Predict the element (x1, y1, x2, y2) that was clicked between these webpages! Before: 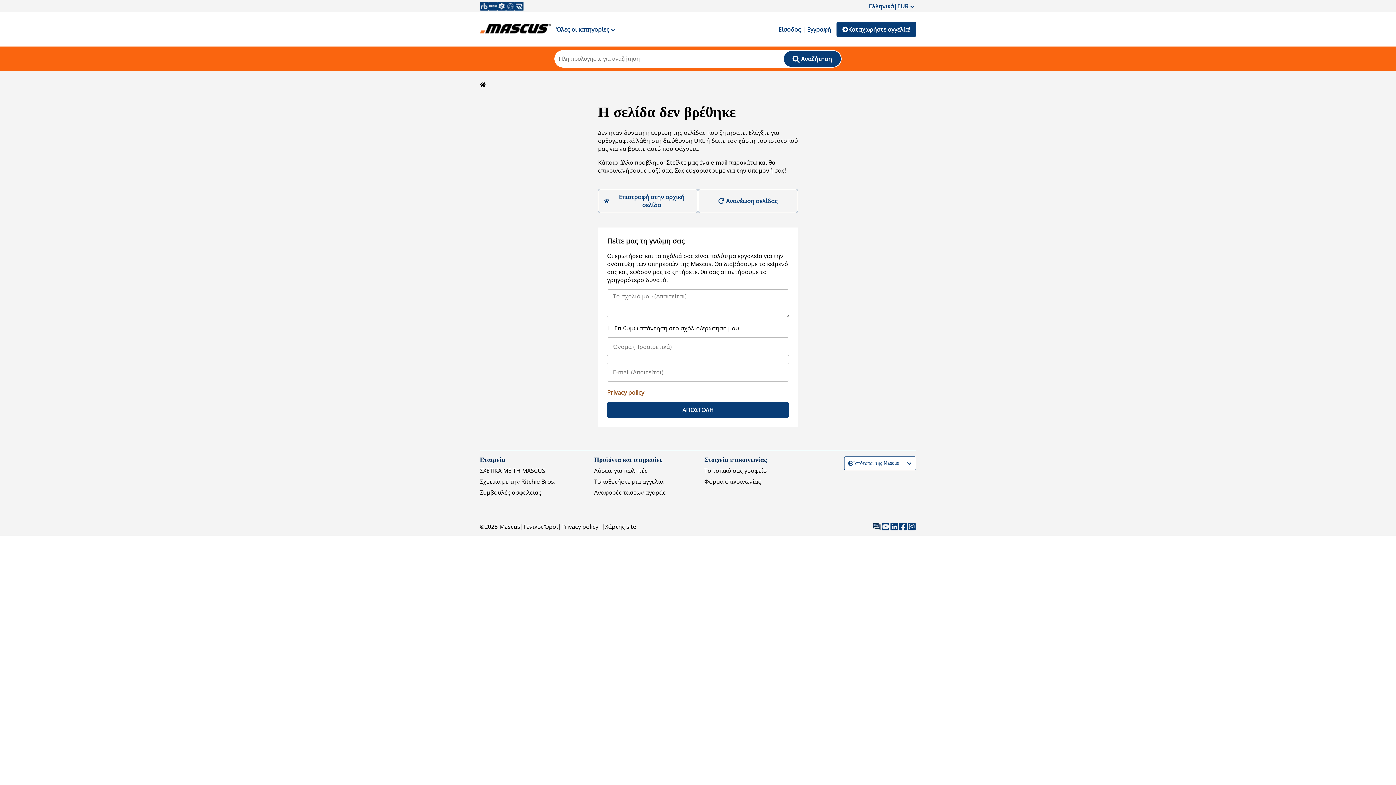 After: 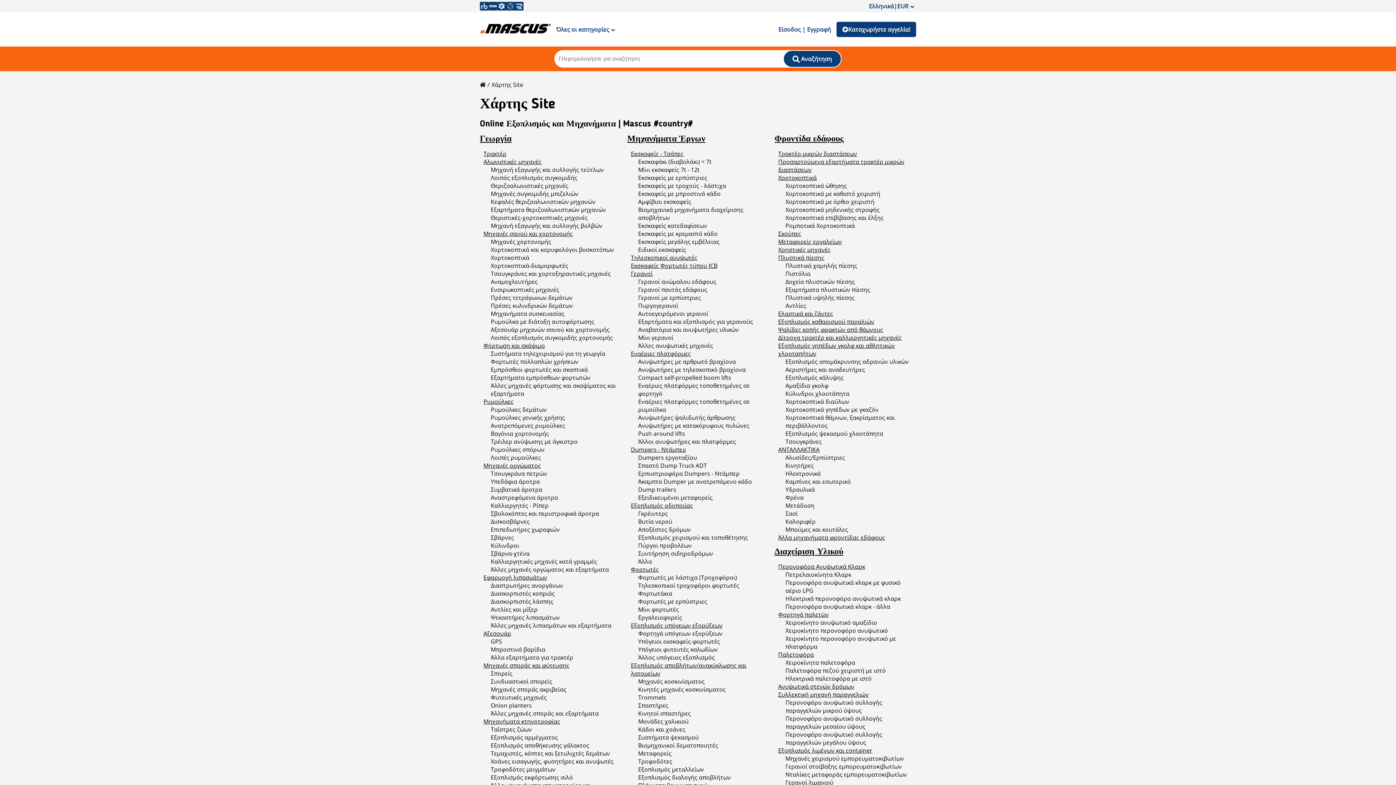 Action: label: Χάρτης site bbox: (605, 523, 636, 531)